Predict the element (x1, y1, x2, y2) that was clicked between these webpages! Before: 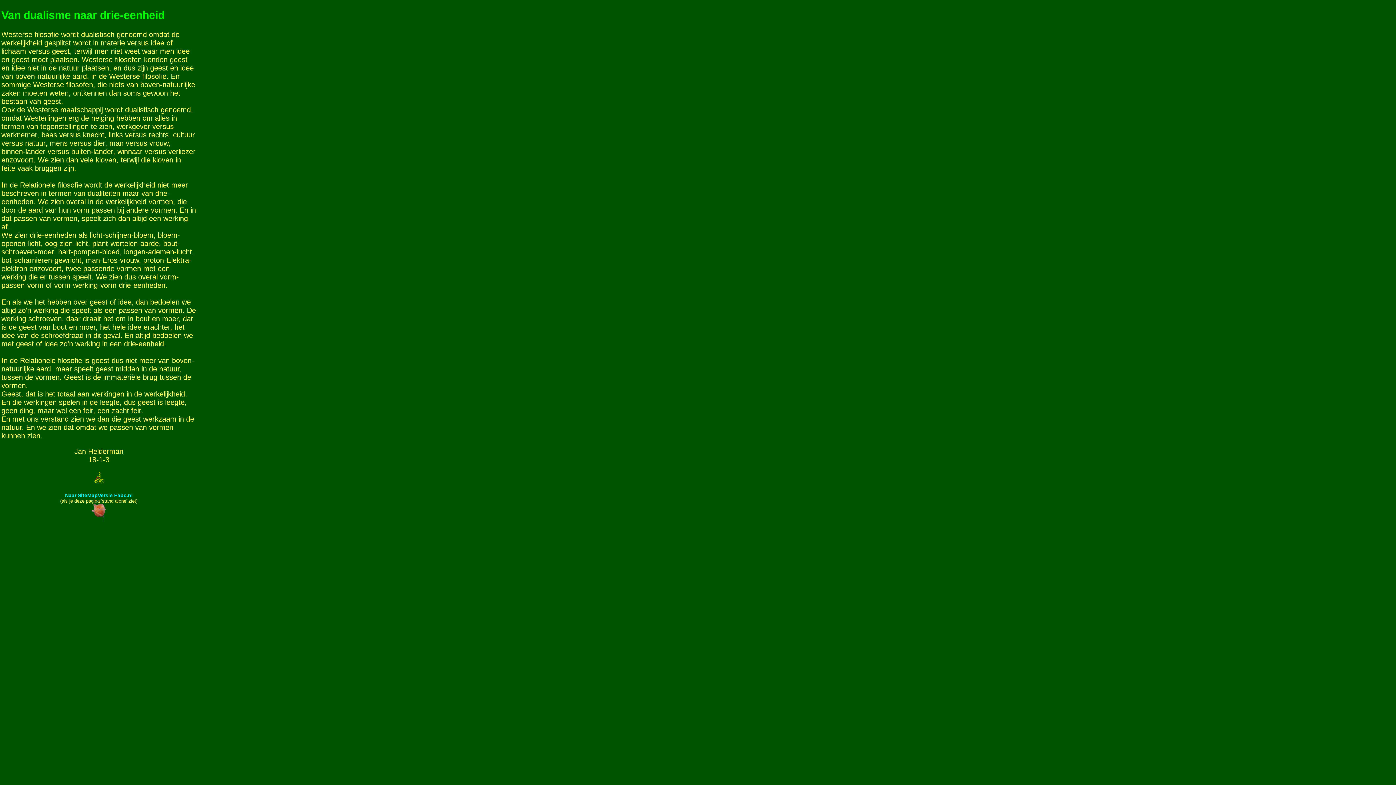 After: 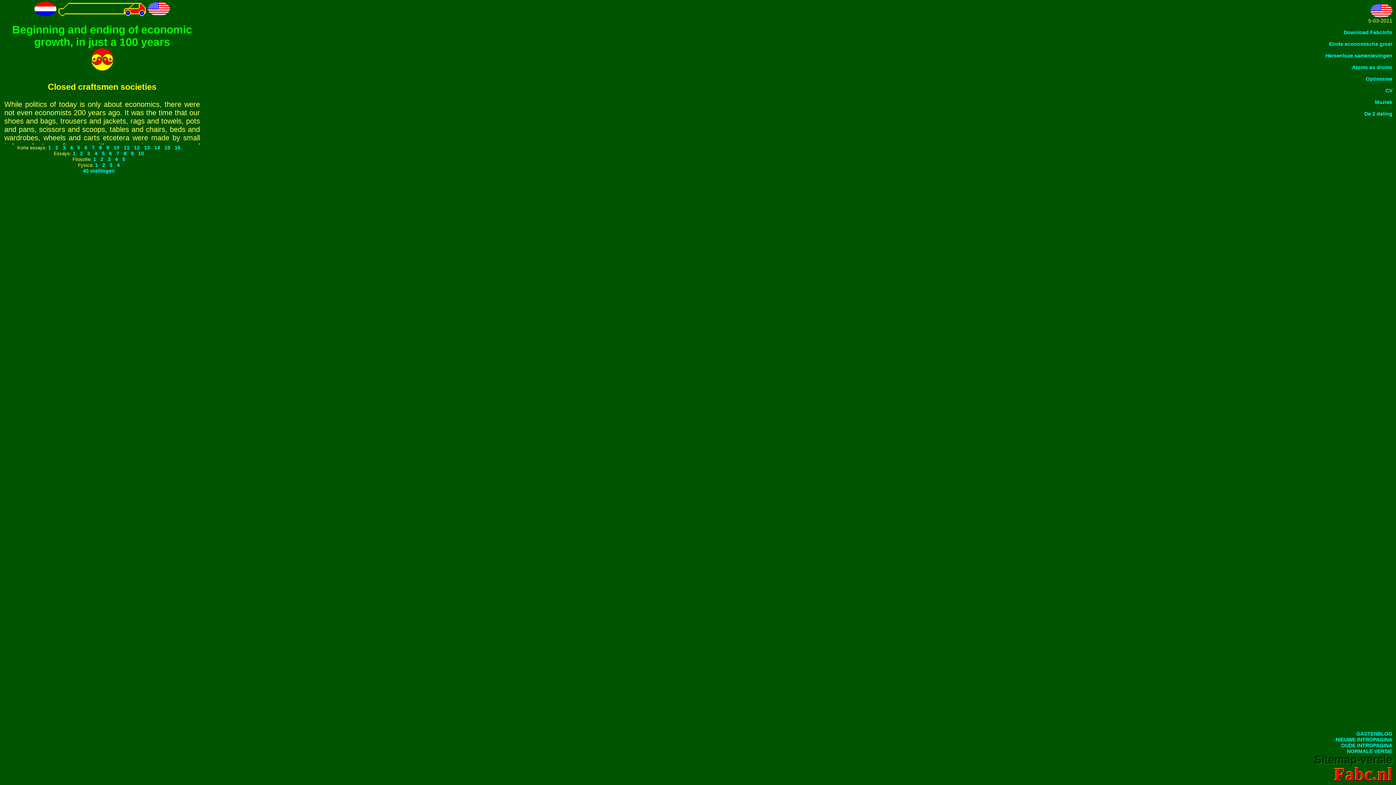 Action: label: Naar SiteMapVersie Fabc.nl bbox: (65, 492, 132, 498)